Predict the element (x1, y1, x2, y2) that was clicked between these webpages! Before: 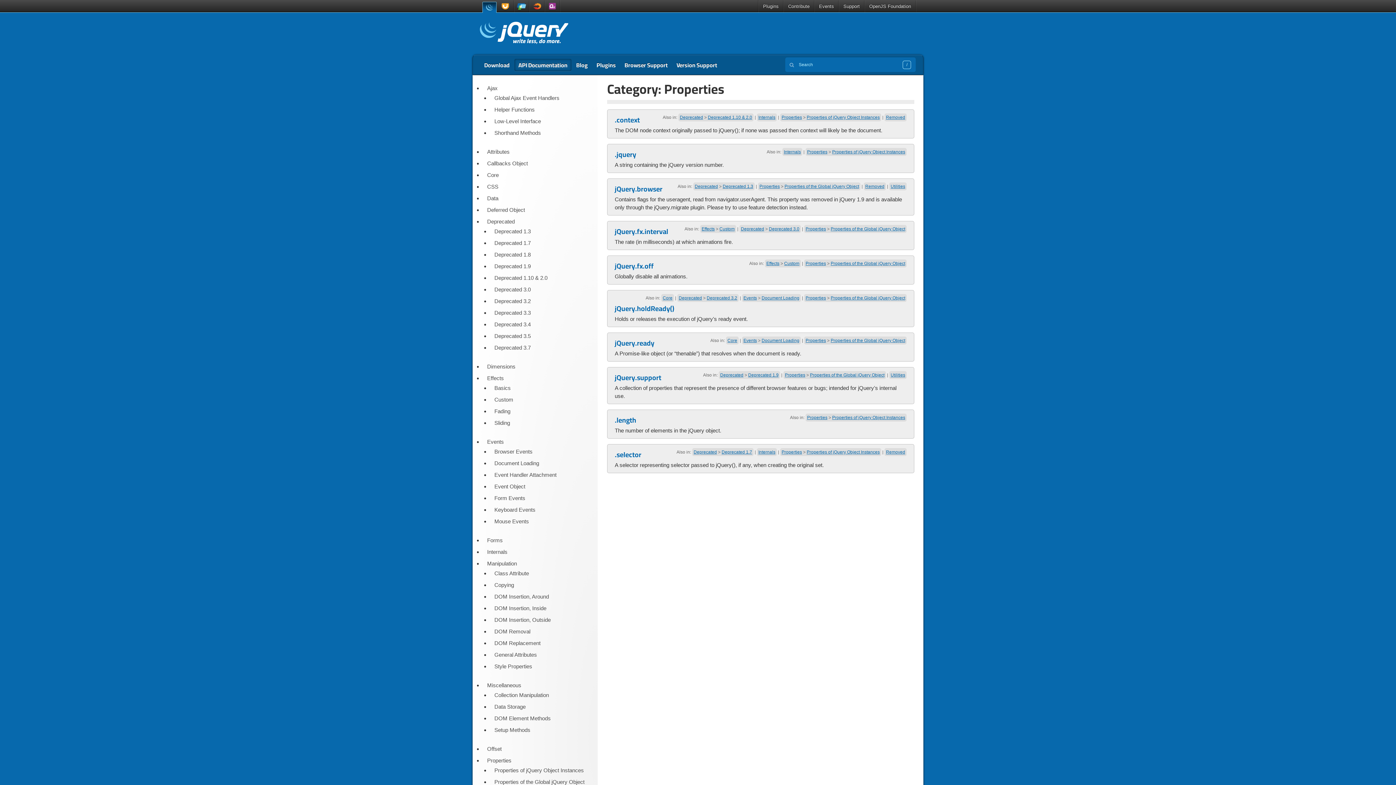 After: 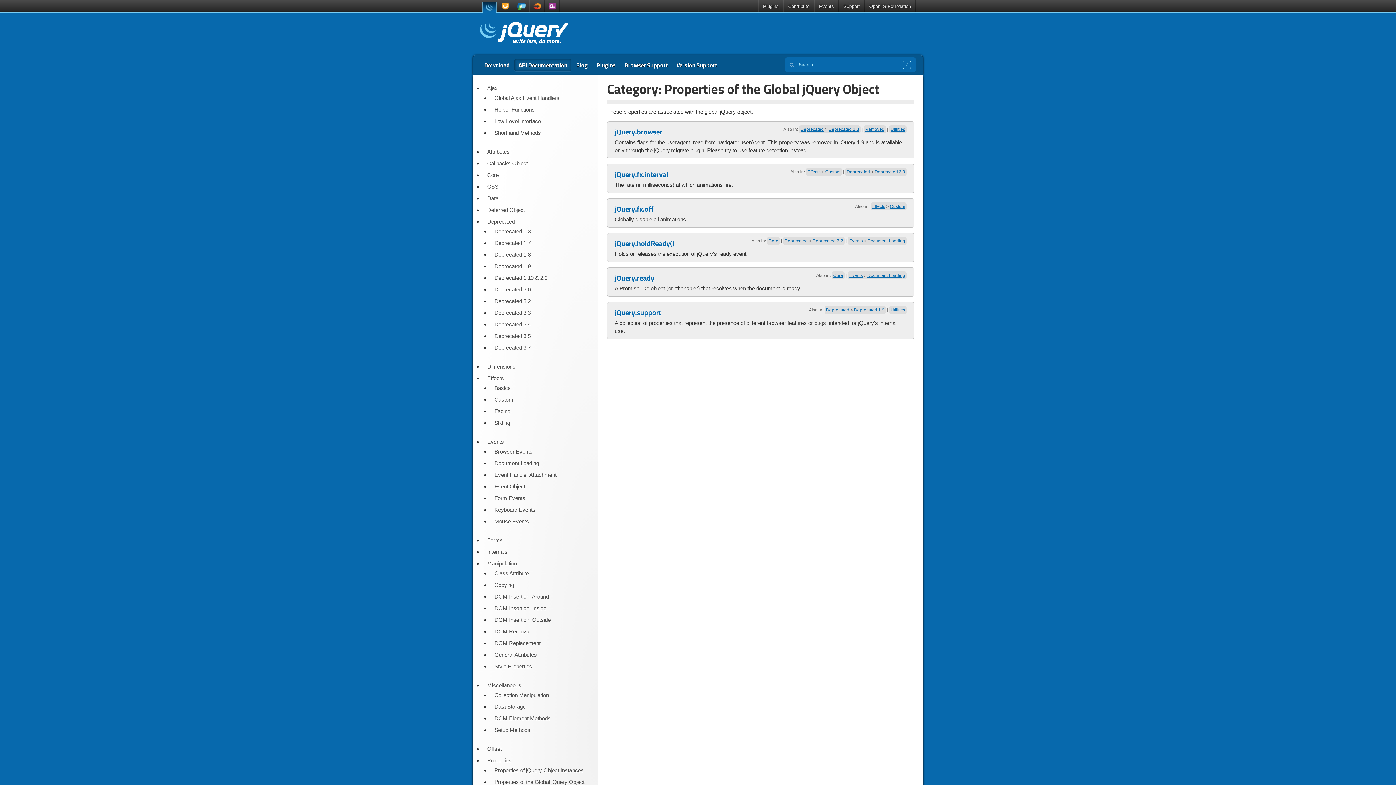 Action: label: Properties of the Global jQuery Object bbox: (784, 184, 859, 189)